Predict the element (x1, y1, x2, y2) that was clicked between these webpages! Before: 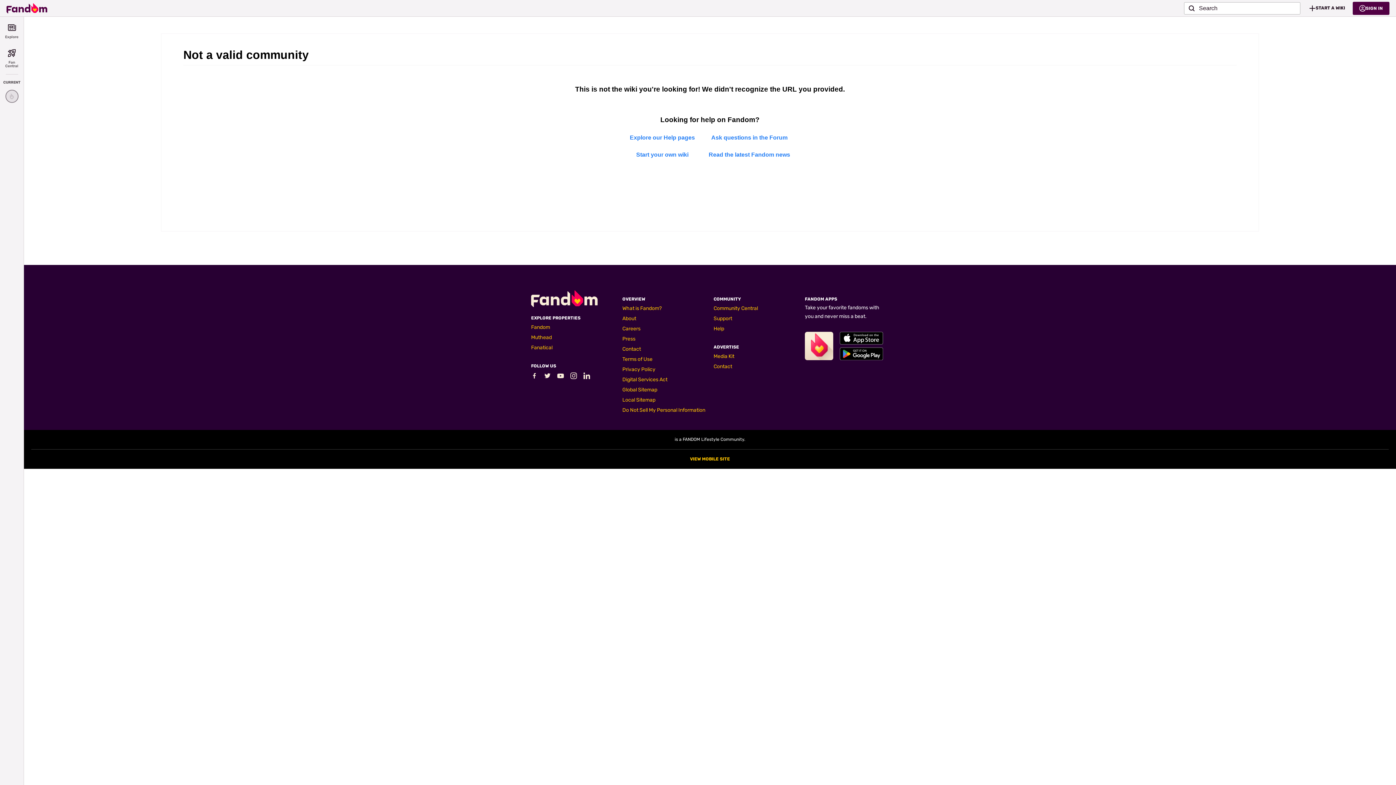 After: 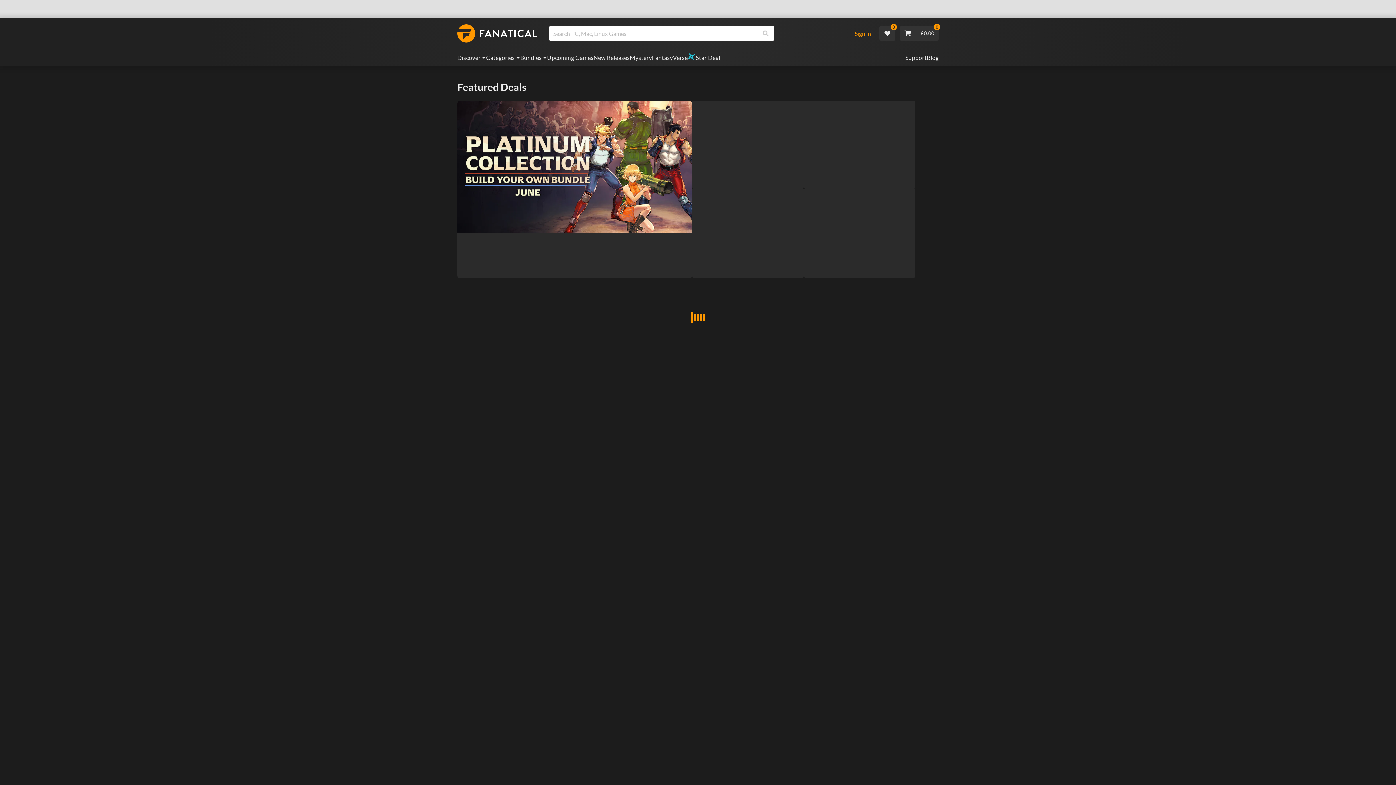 Action: label: Fanatical bbox: (531, 344, 552, 350)